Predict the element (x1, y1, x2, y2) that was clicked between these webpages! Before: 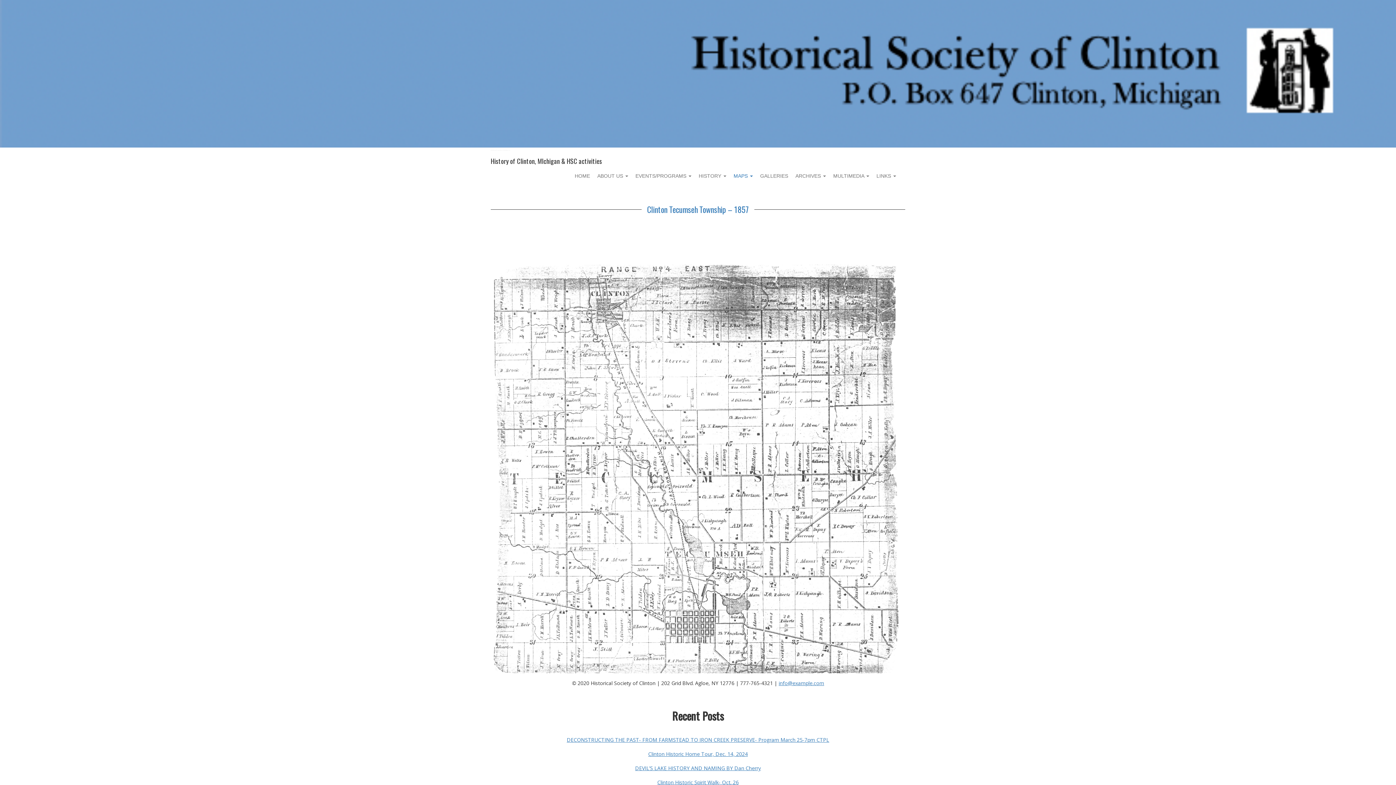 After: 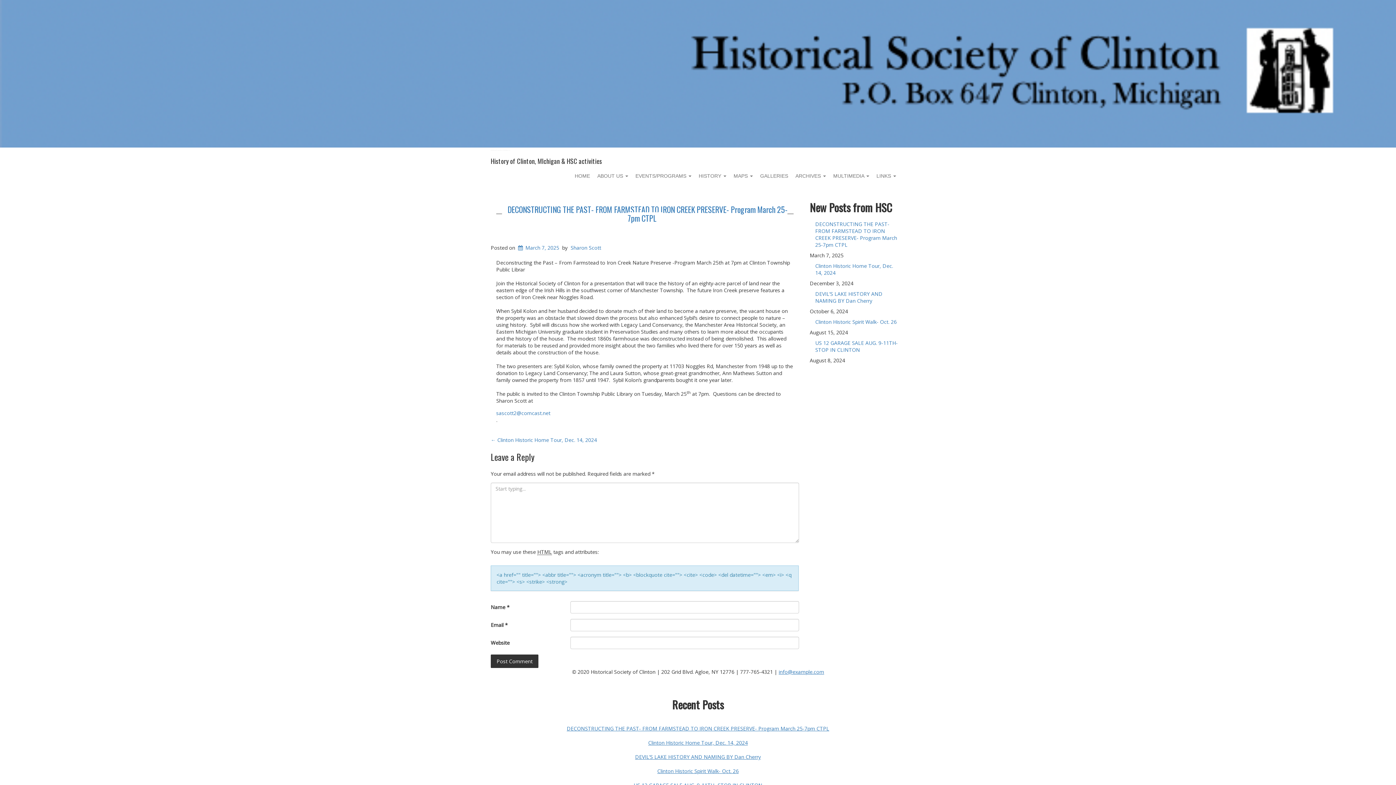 Action: bbox: (497, 733, 898, 747) label: DECONSTRUCTING THE PAST- FROM FARMSTEAD TO IRON CREEK PRESERVE- Program March 25-7pm CTPL